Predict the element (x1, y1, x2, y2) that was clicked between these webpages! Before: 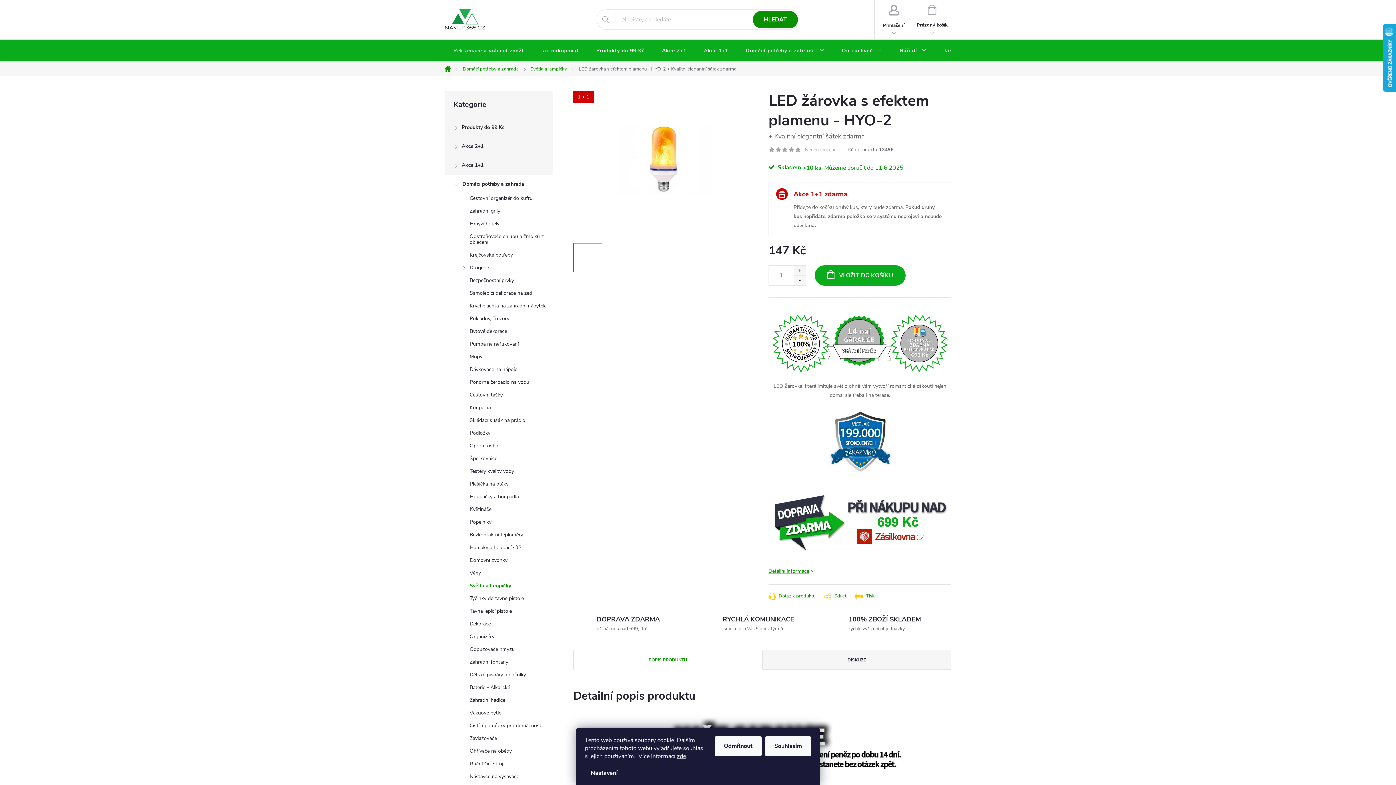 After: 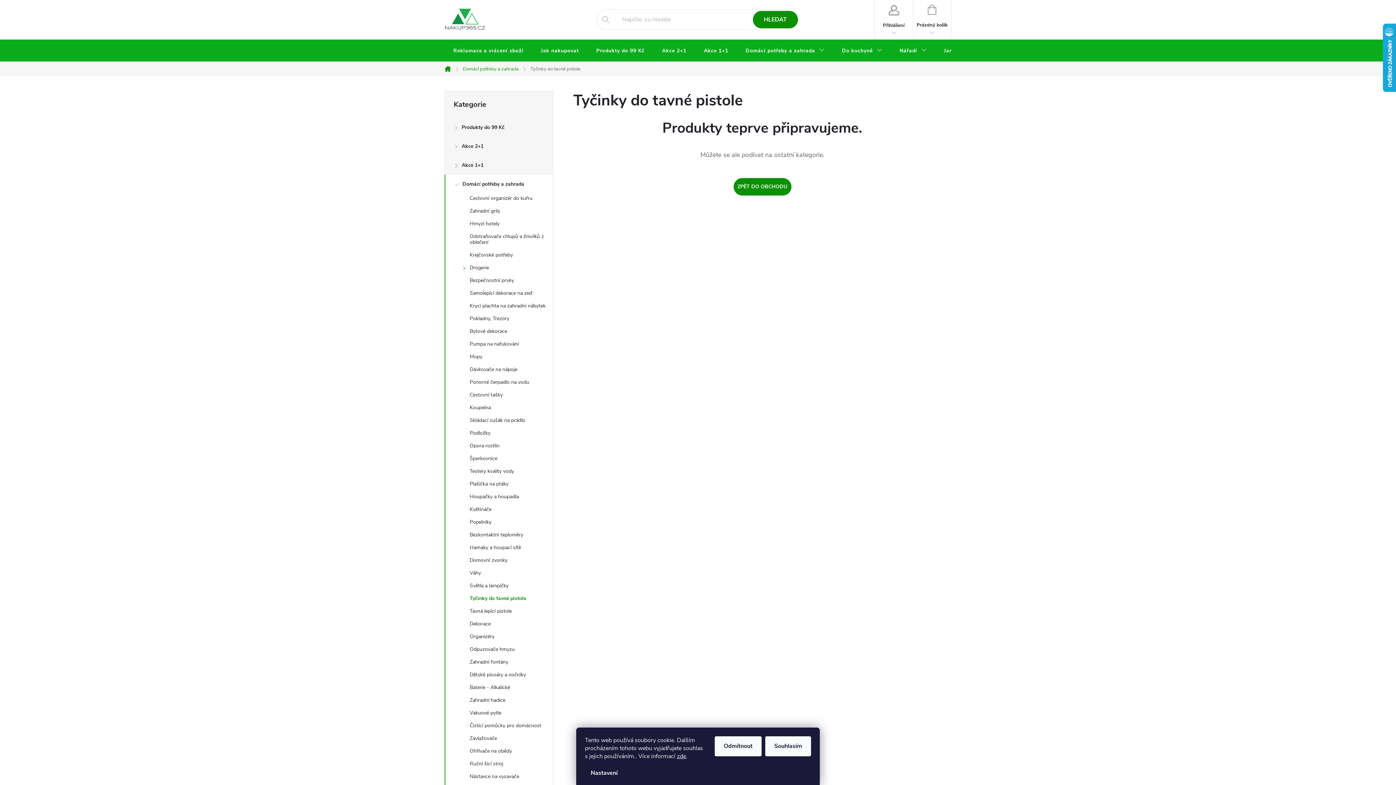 Action: bbox: (445, 594, 553, 606) label: Tyčinky do tavné pistole